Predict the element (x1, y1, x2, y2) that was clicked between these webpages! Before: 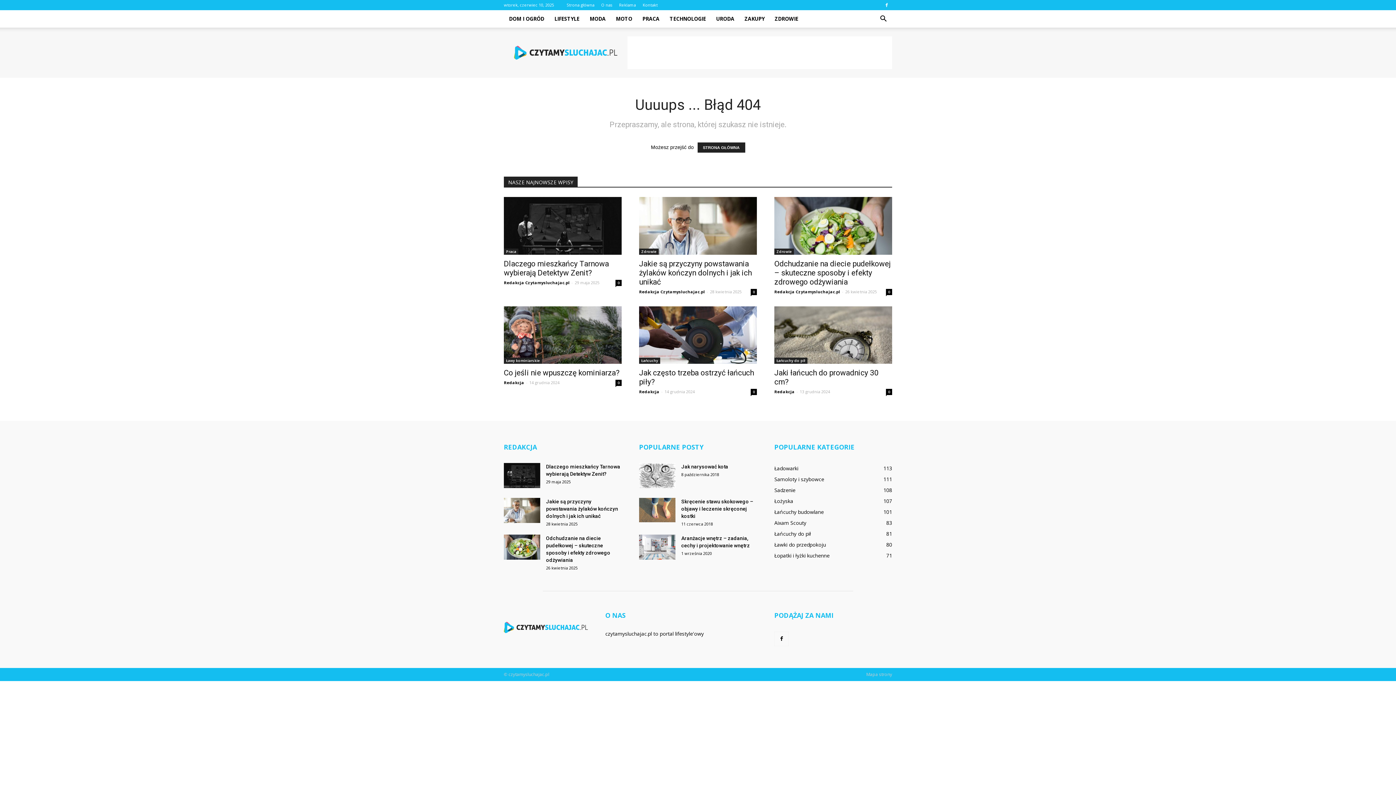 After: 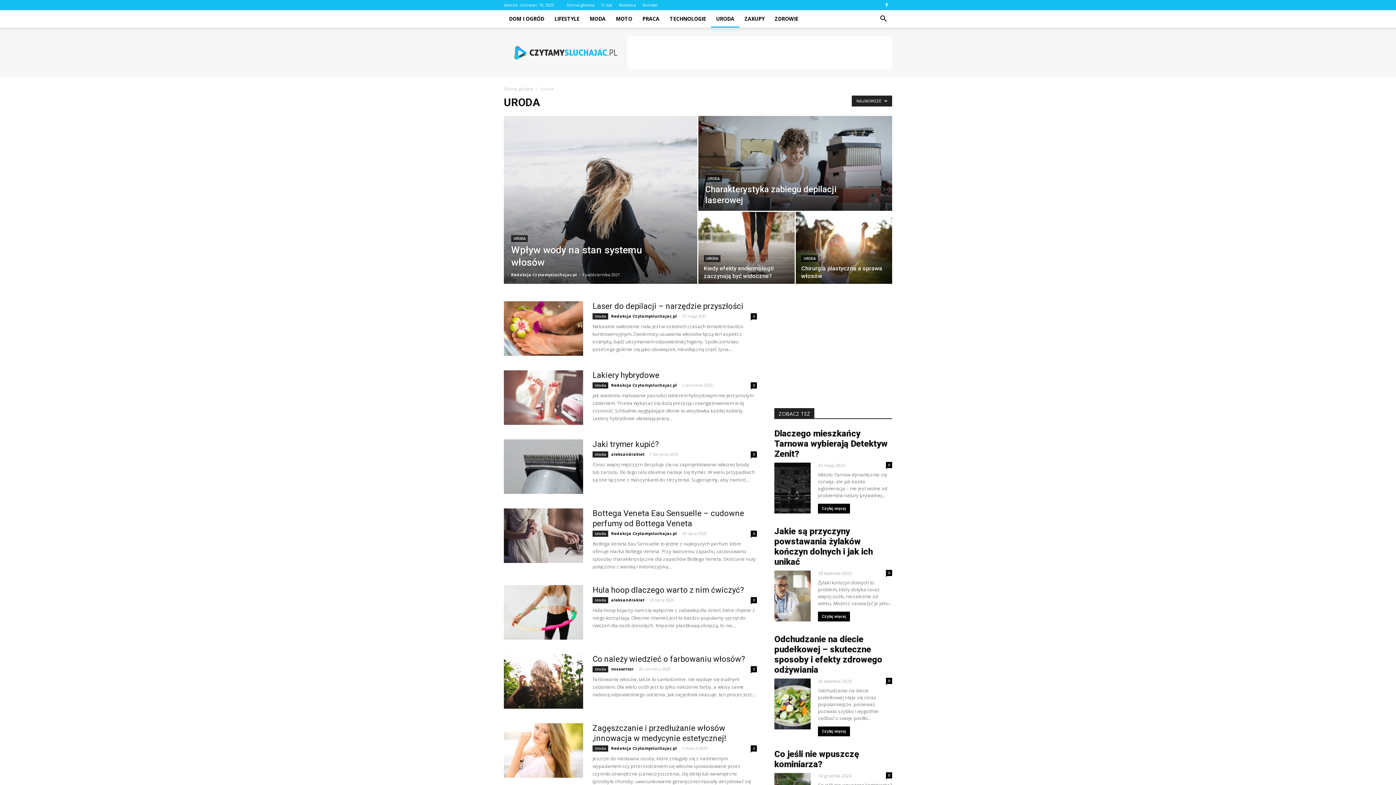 Action: bbox: (711, 10, 739, 27) label: URODA